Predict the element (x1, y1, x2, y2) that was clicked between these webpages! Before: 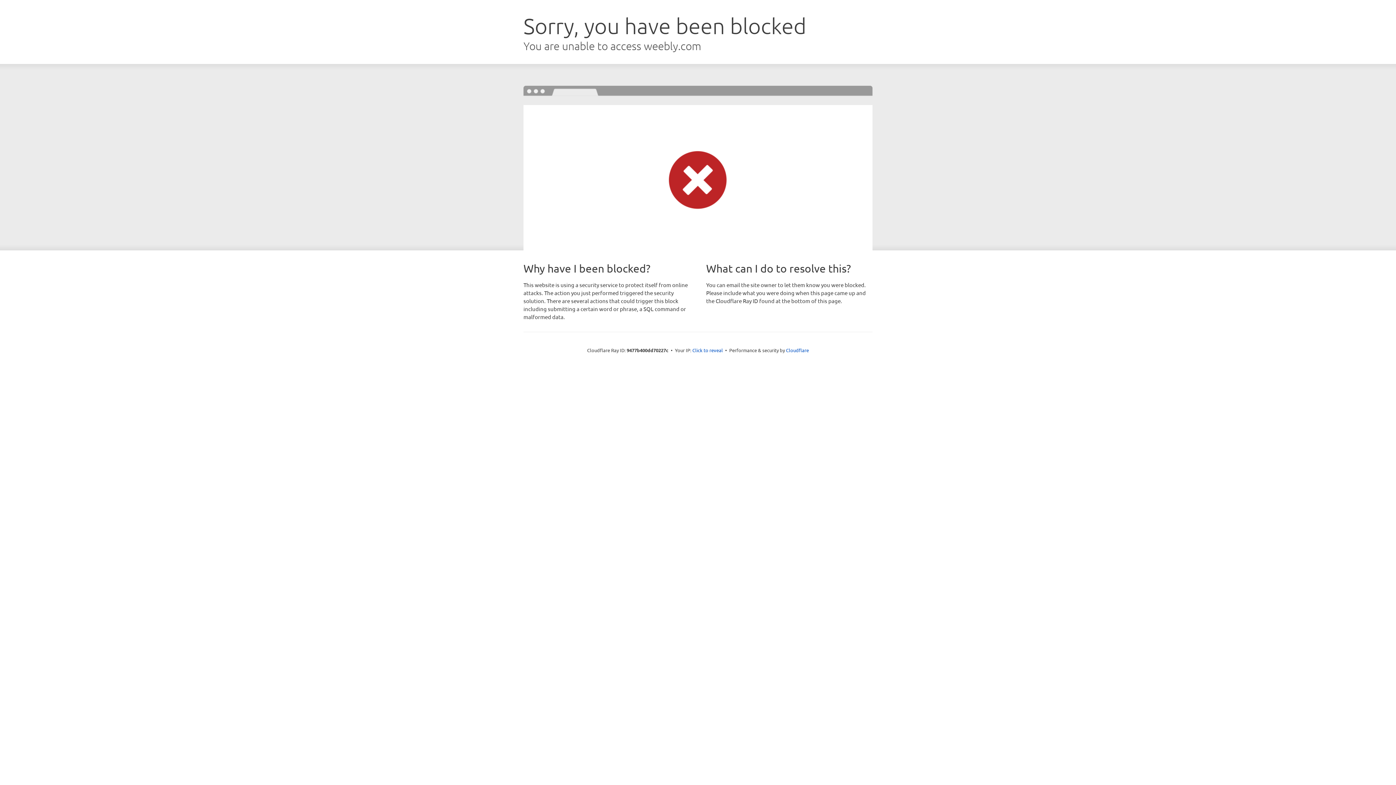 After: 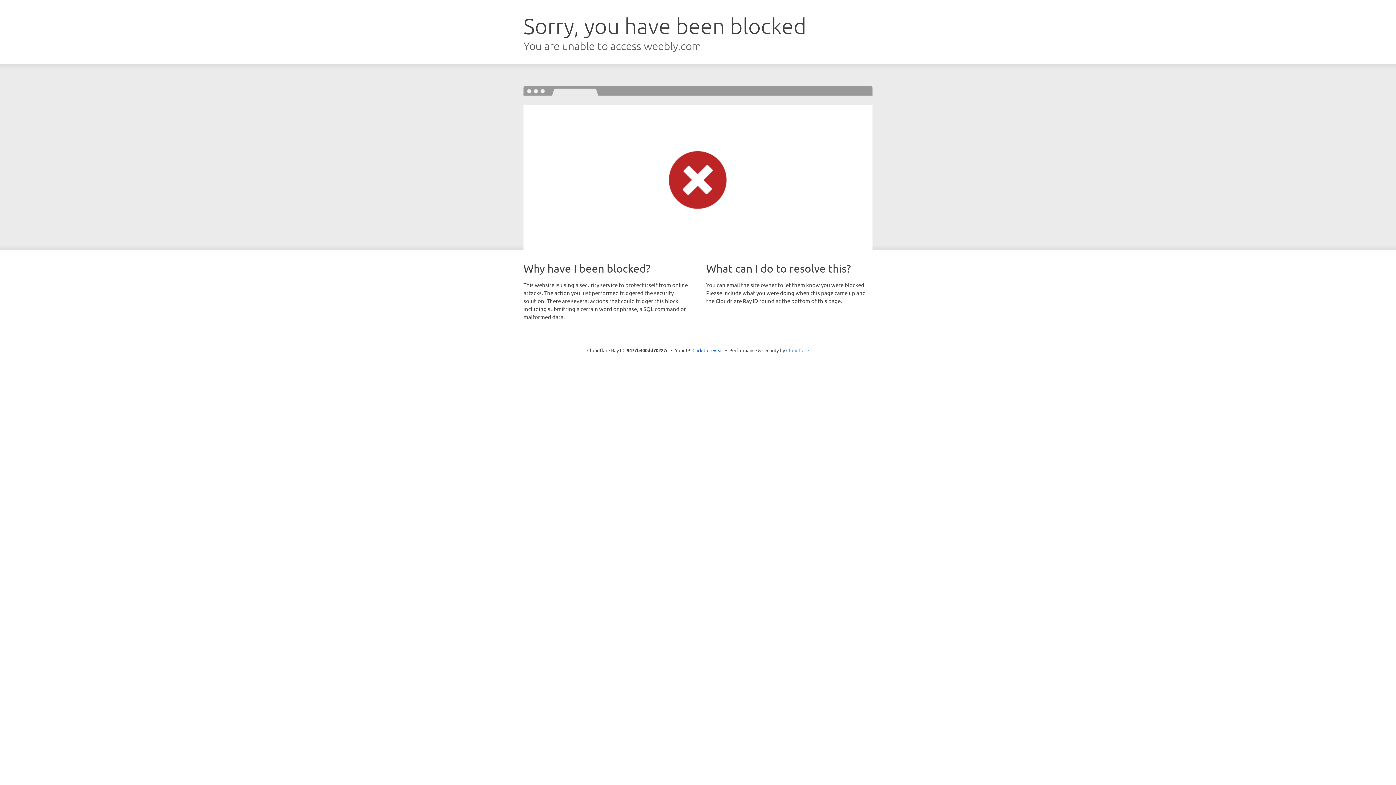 Action: label: Cloudflare bbox: (786, 347, 809, 353)